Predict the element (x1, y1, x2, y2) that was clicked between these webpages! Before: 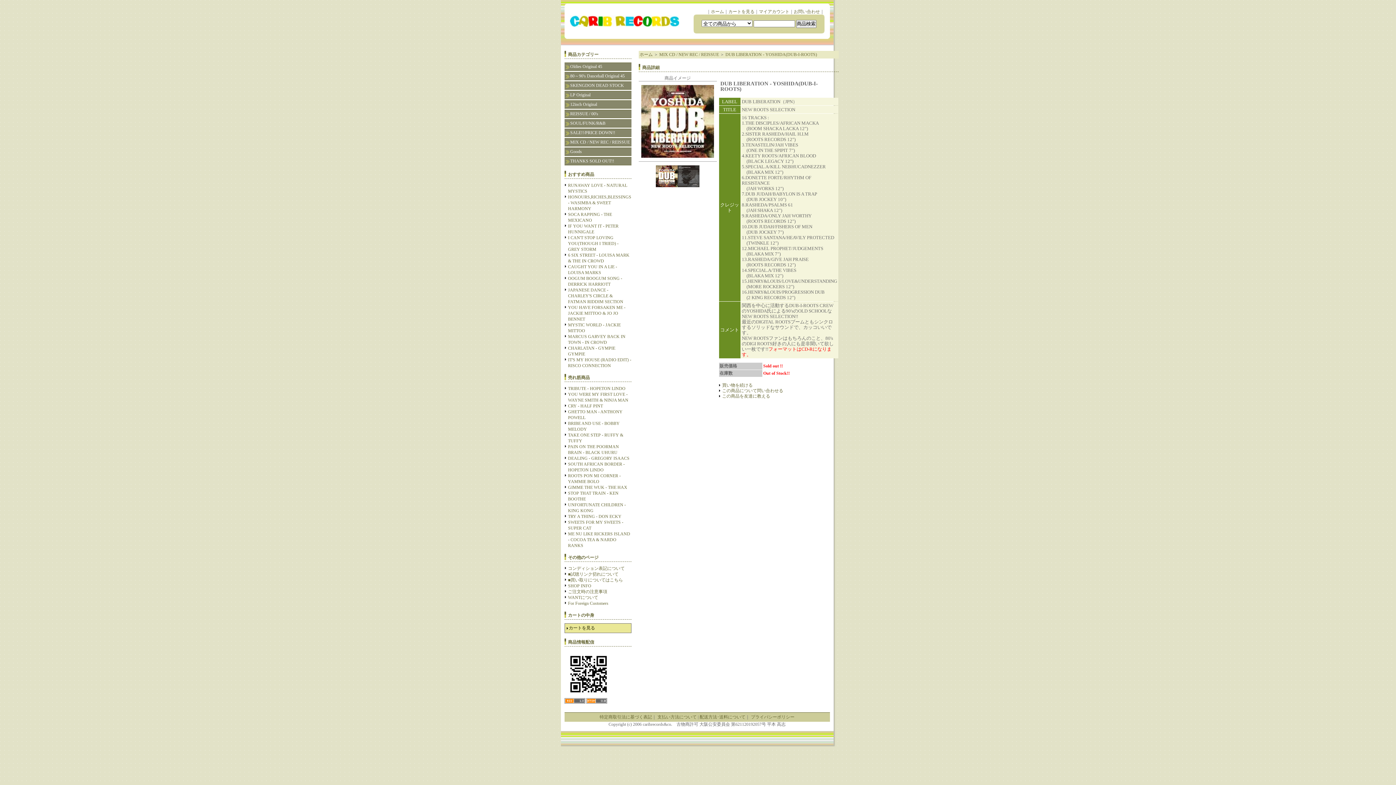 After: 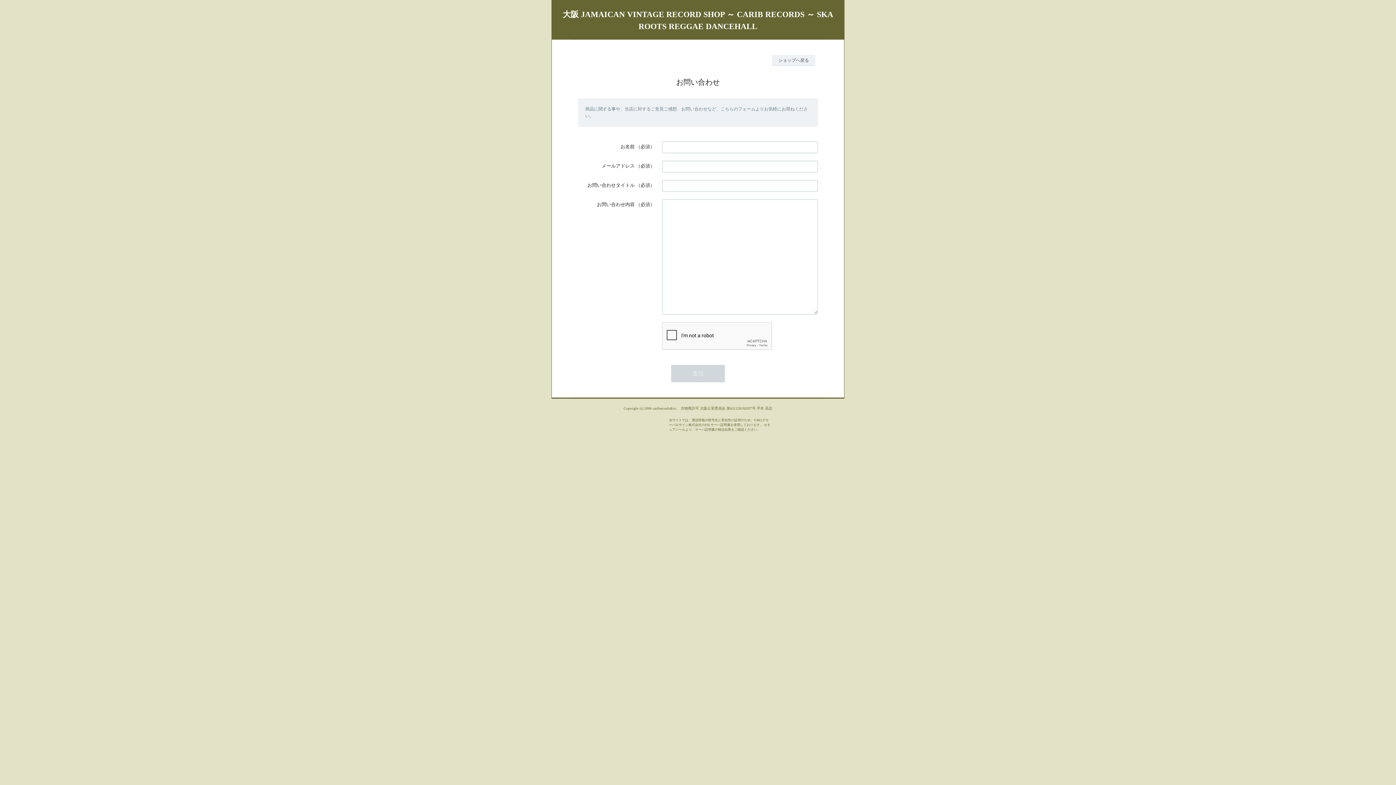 Action: label: お問い合わせ bbox: (794, 9, 820, 14)